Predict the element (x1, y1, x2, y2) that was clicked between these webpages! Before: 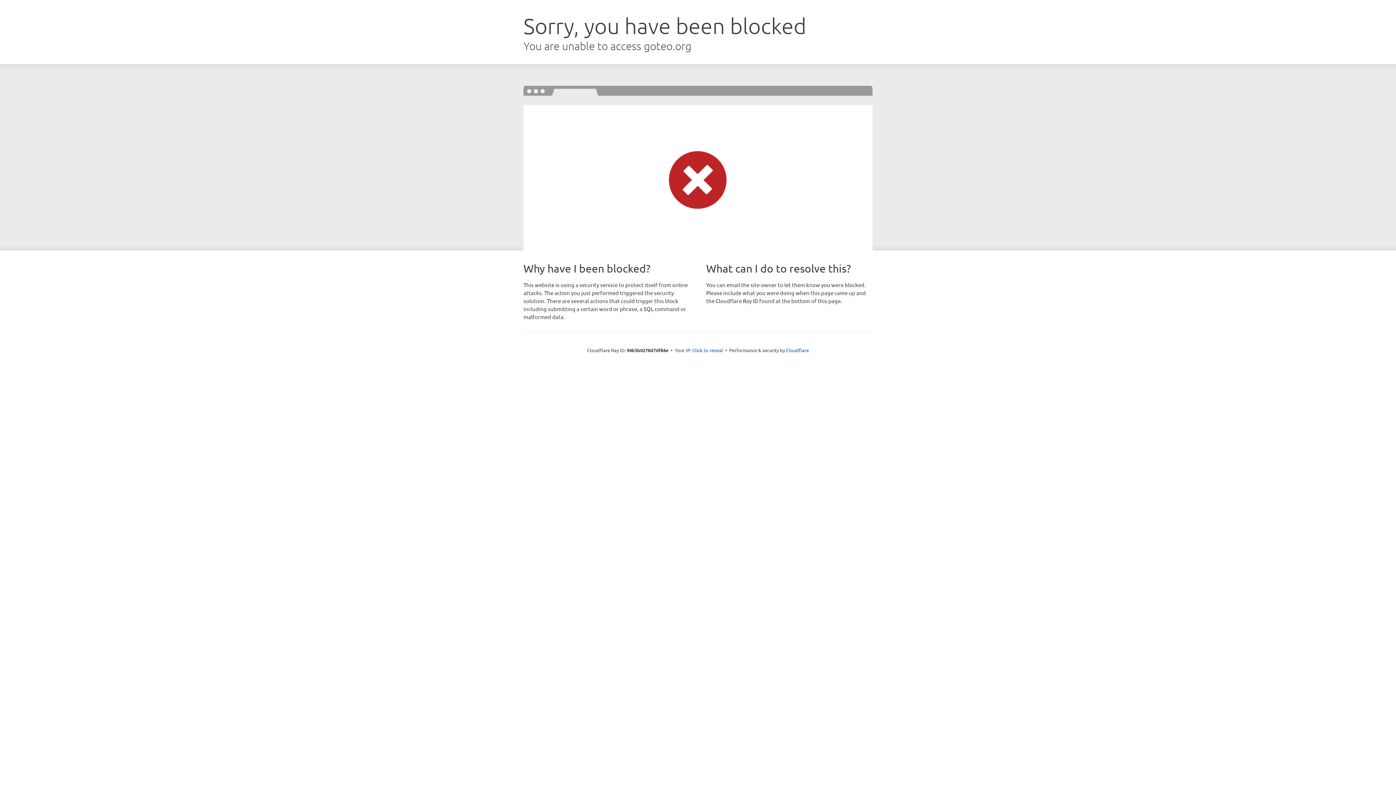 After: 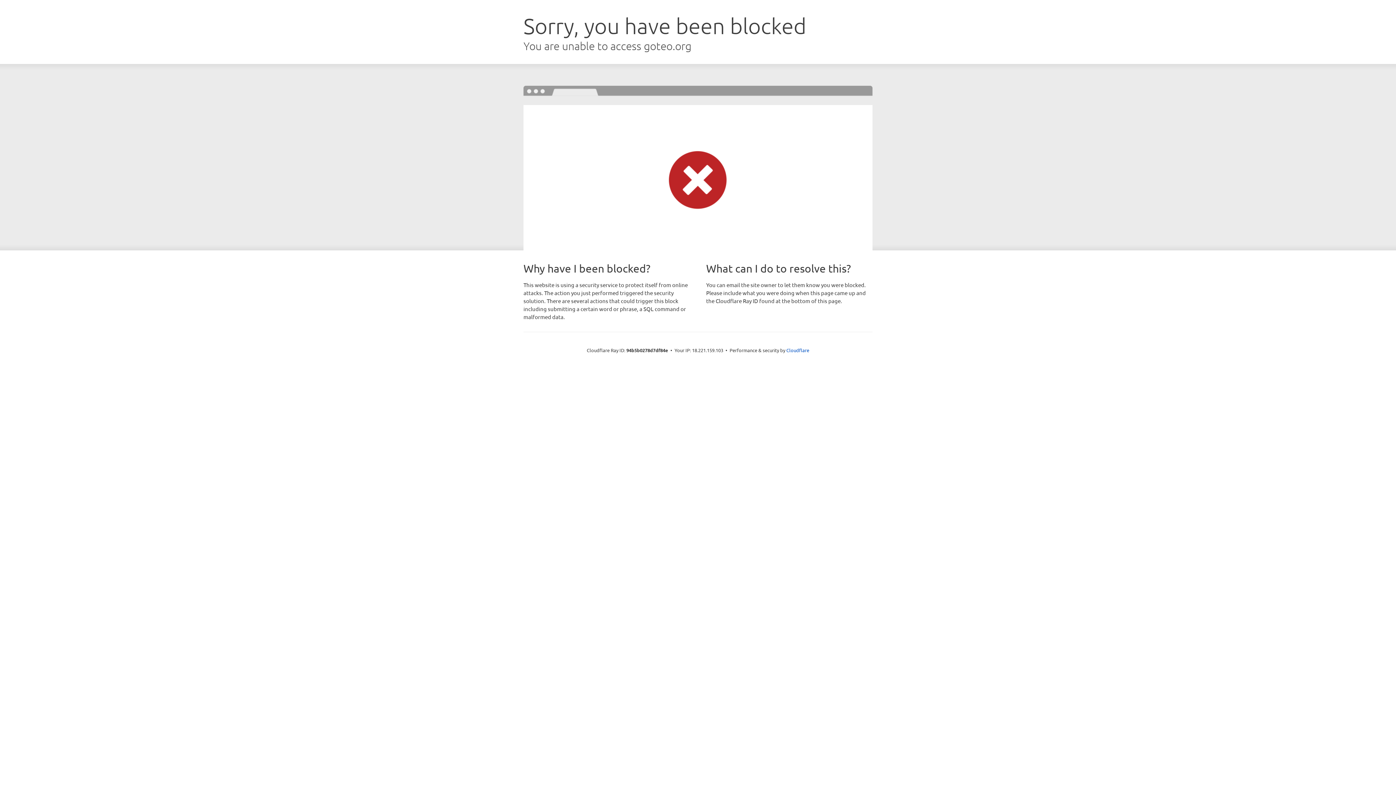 Action: label: Click to reveal bbox: (692, 346, 723, 353)